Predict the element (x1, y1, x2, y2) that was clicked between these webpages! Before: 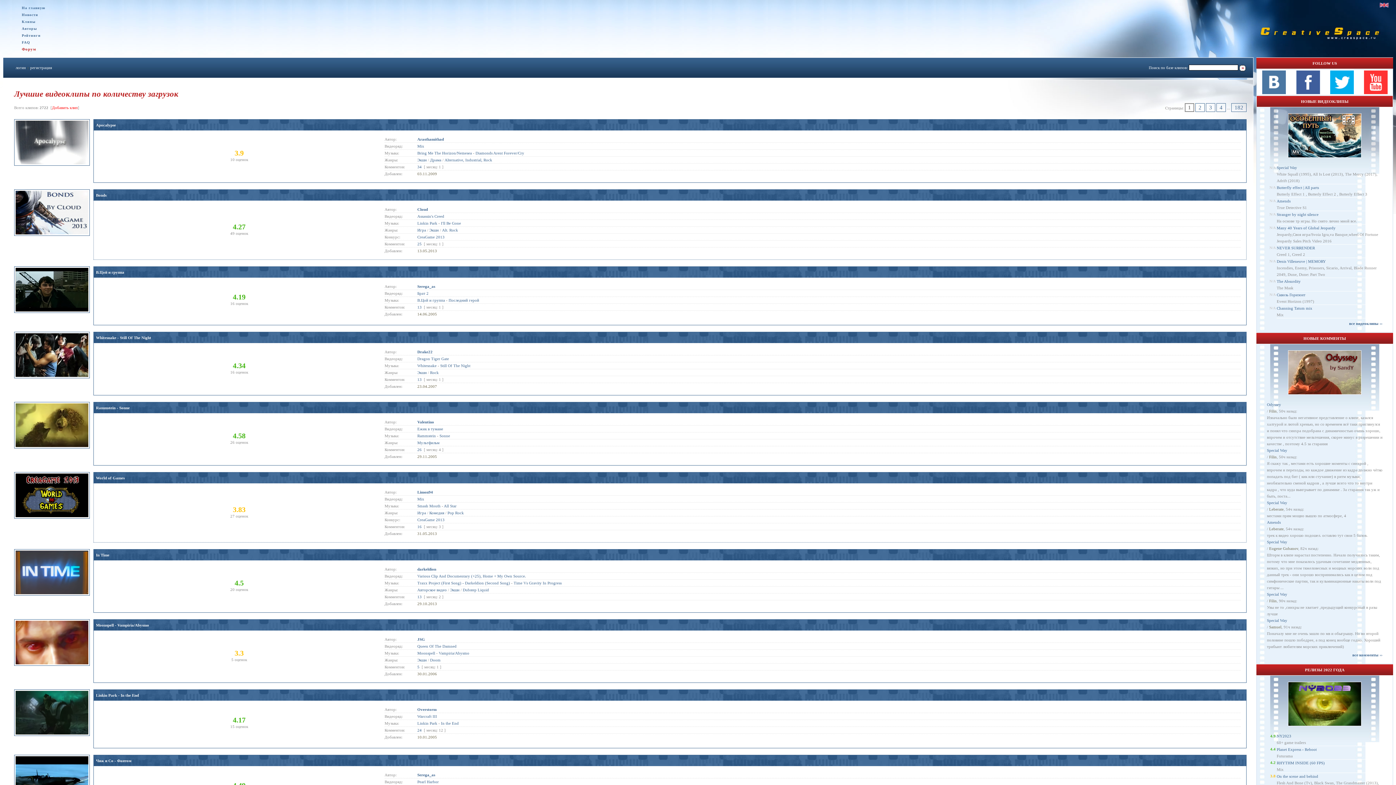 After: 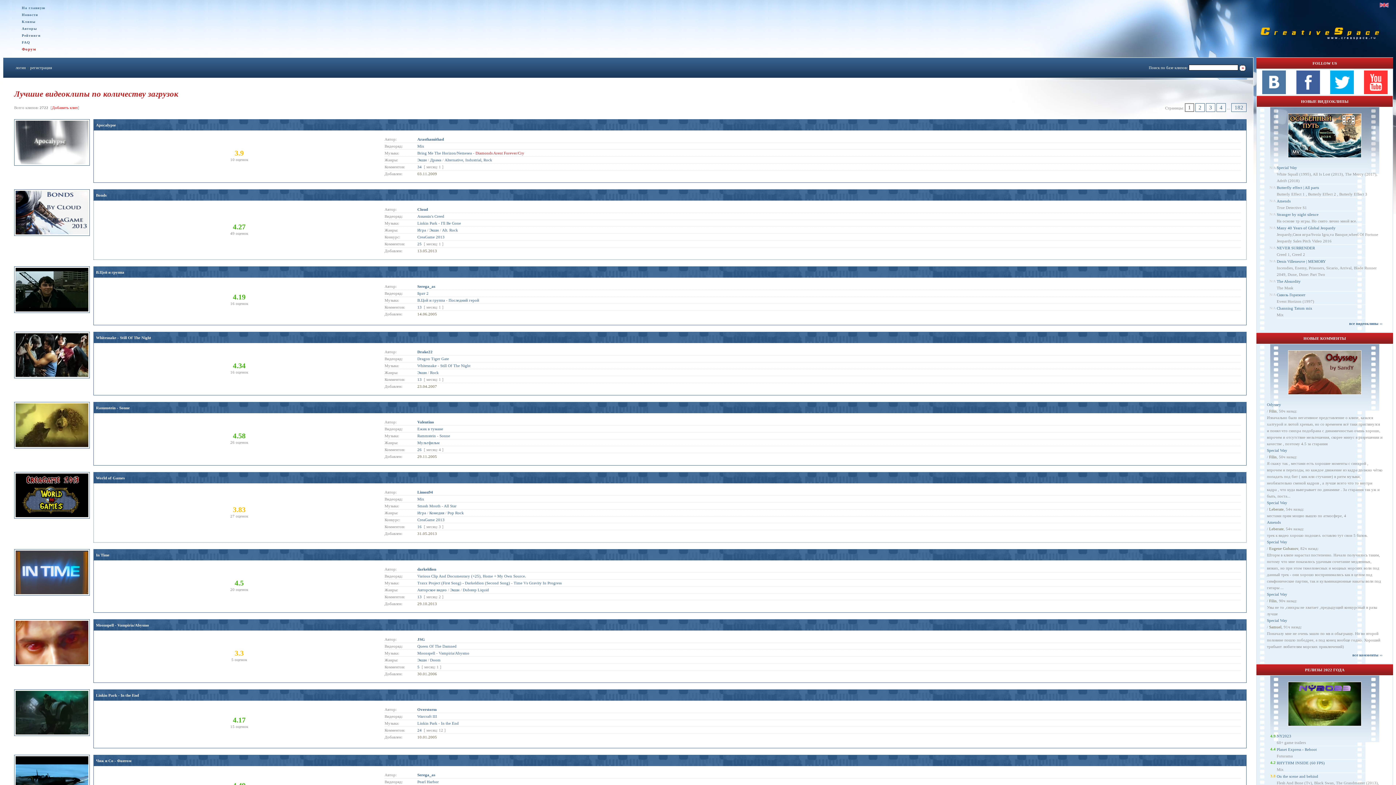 Action: bbox: (475, 151, 524, 155) label: Diamonds Arent Forever/Cry